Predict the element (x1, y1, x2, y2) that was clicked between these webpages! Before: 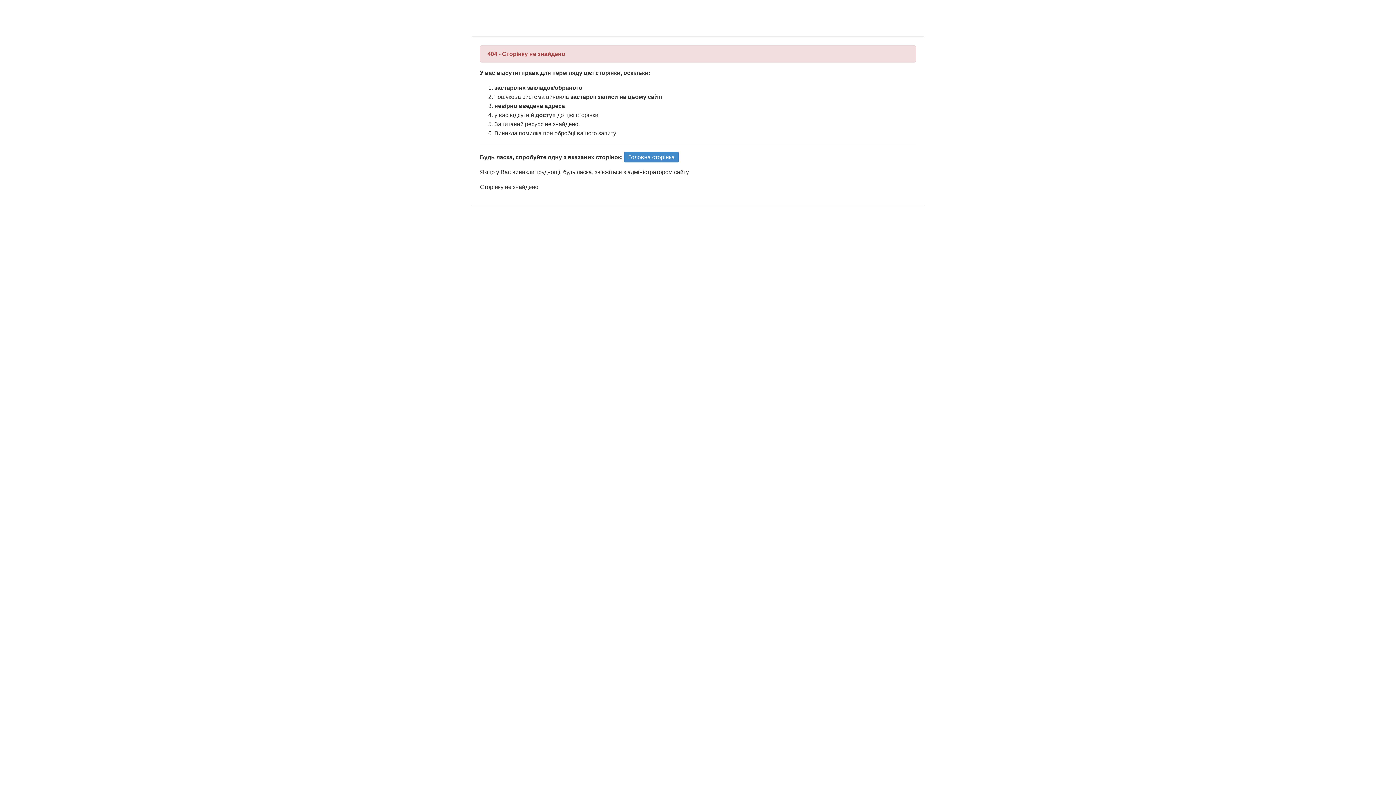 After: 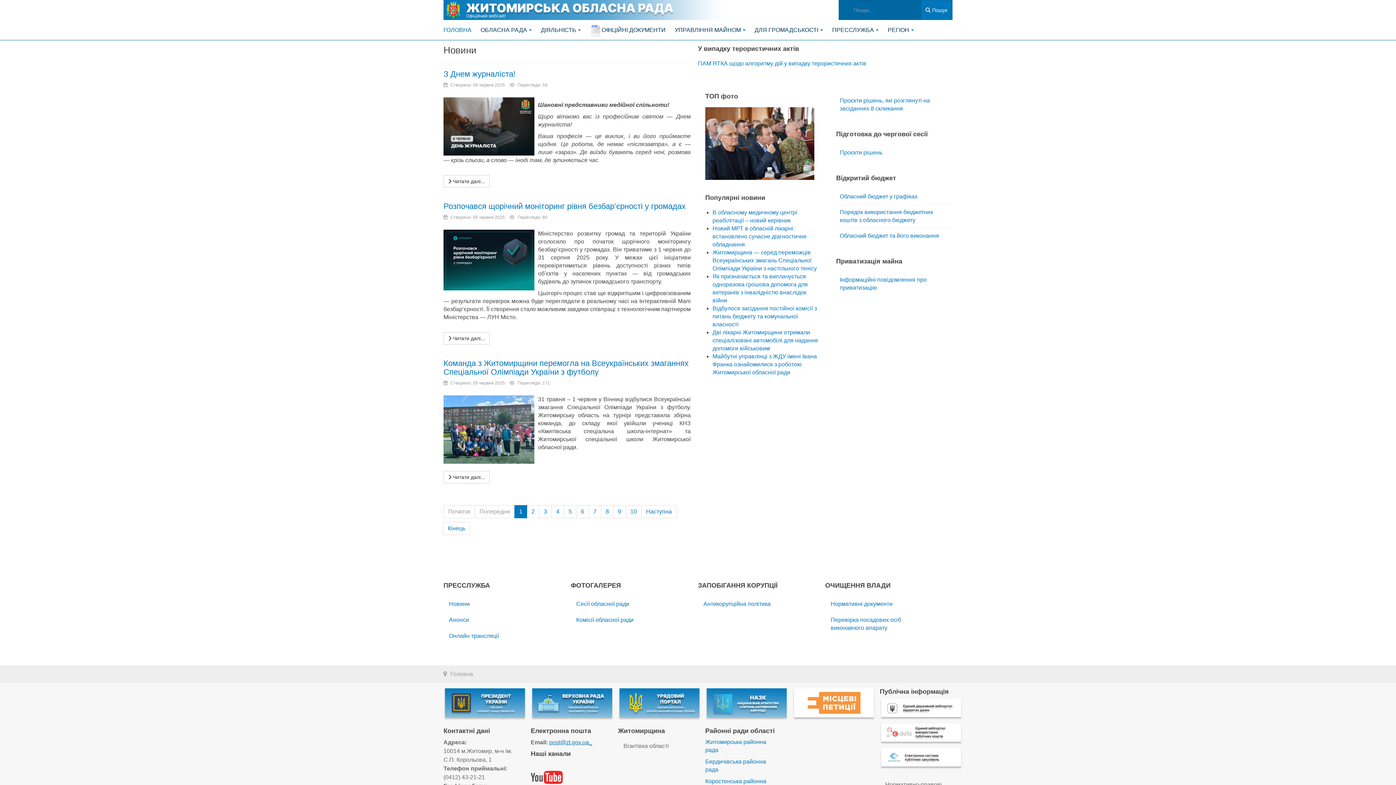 Action: bbox: (624, 152, 678, 162) label: Головна сторінка